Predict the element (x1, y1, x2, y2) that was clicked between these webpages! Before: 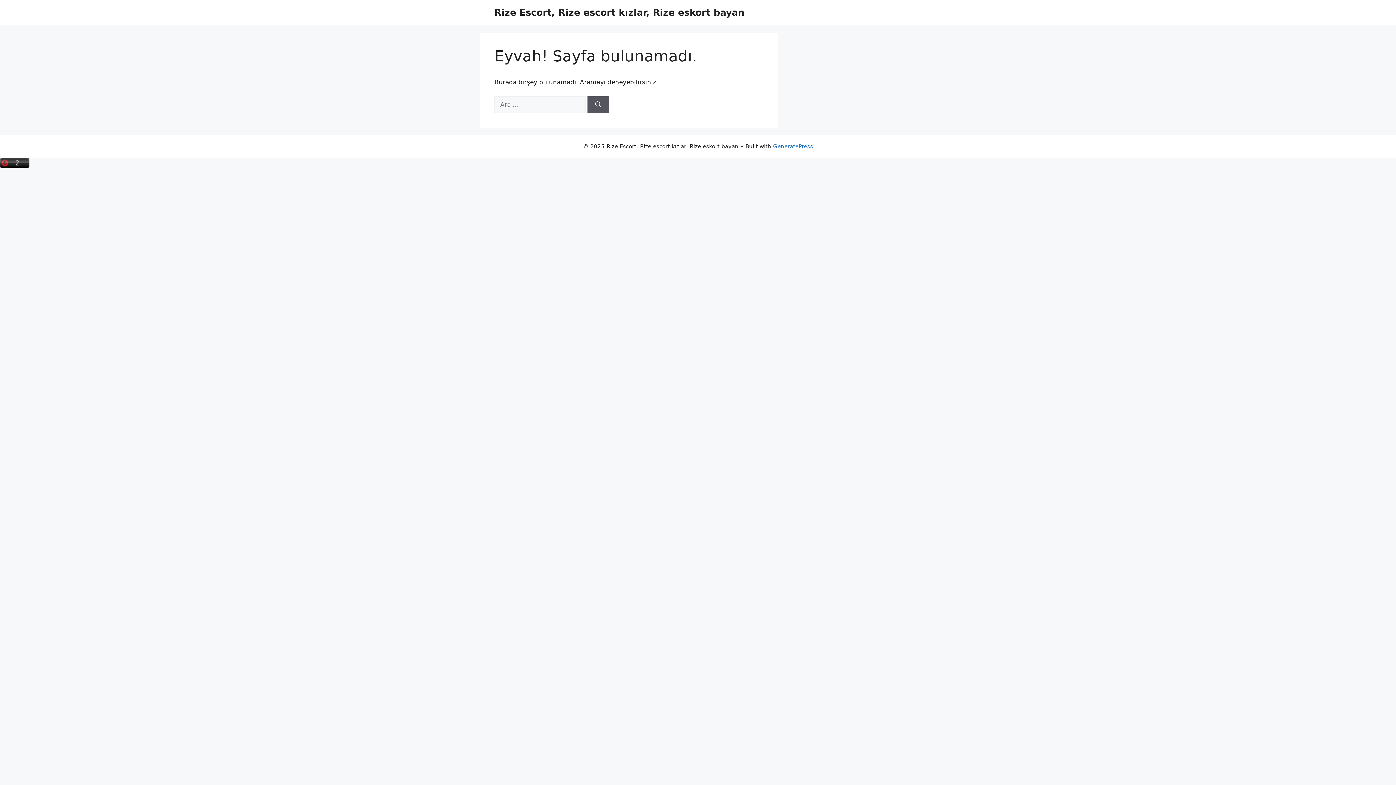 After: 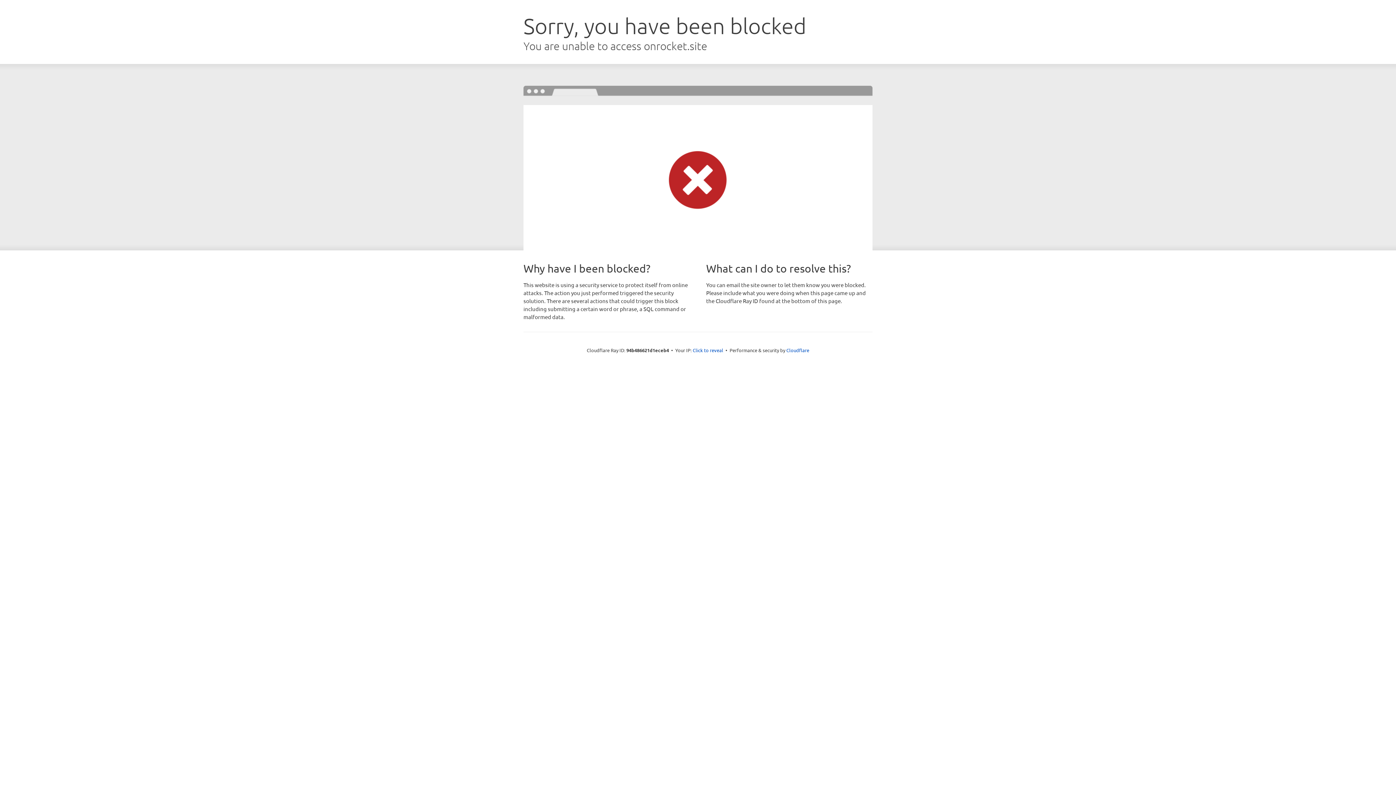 Action: label: GeneratePress bbox: (773, 143, 813, 149)